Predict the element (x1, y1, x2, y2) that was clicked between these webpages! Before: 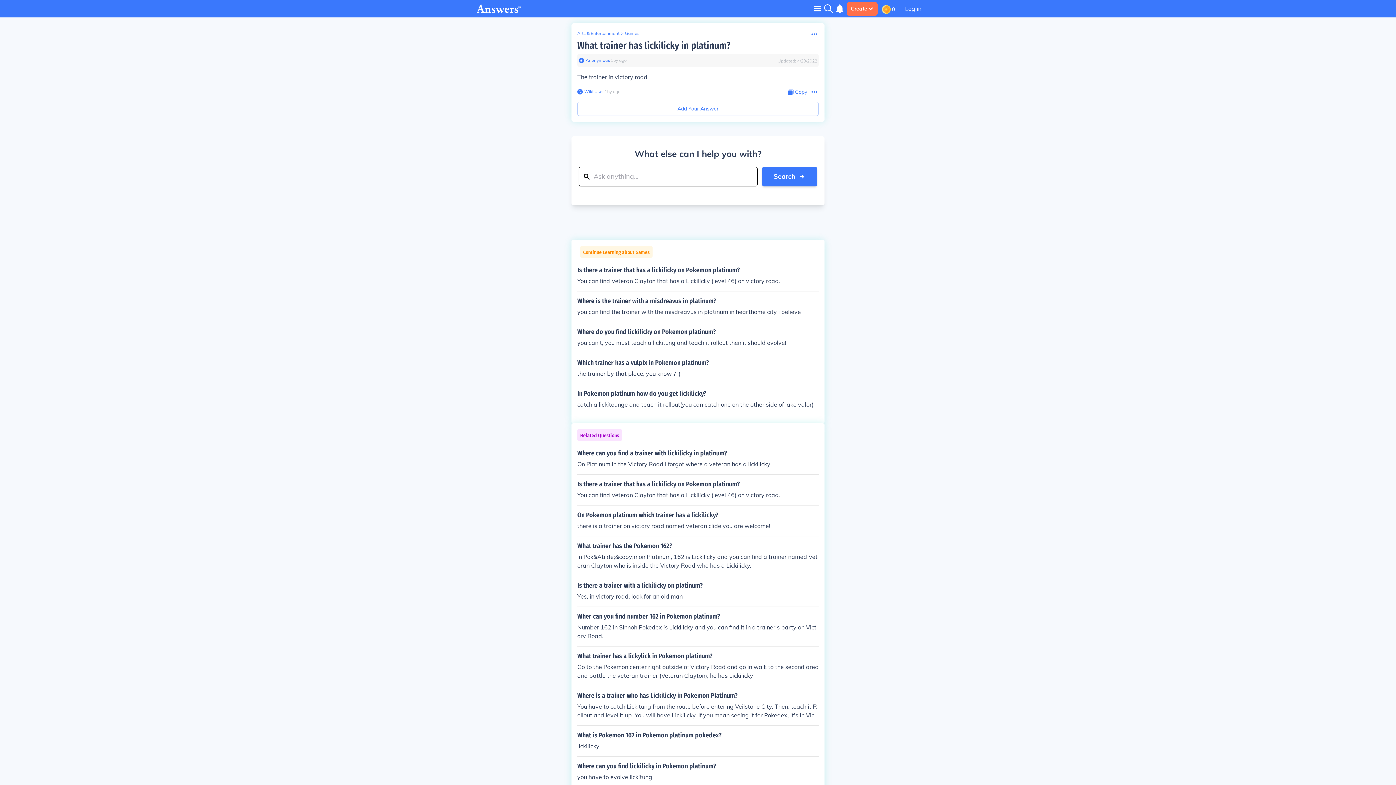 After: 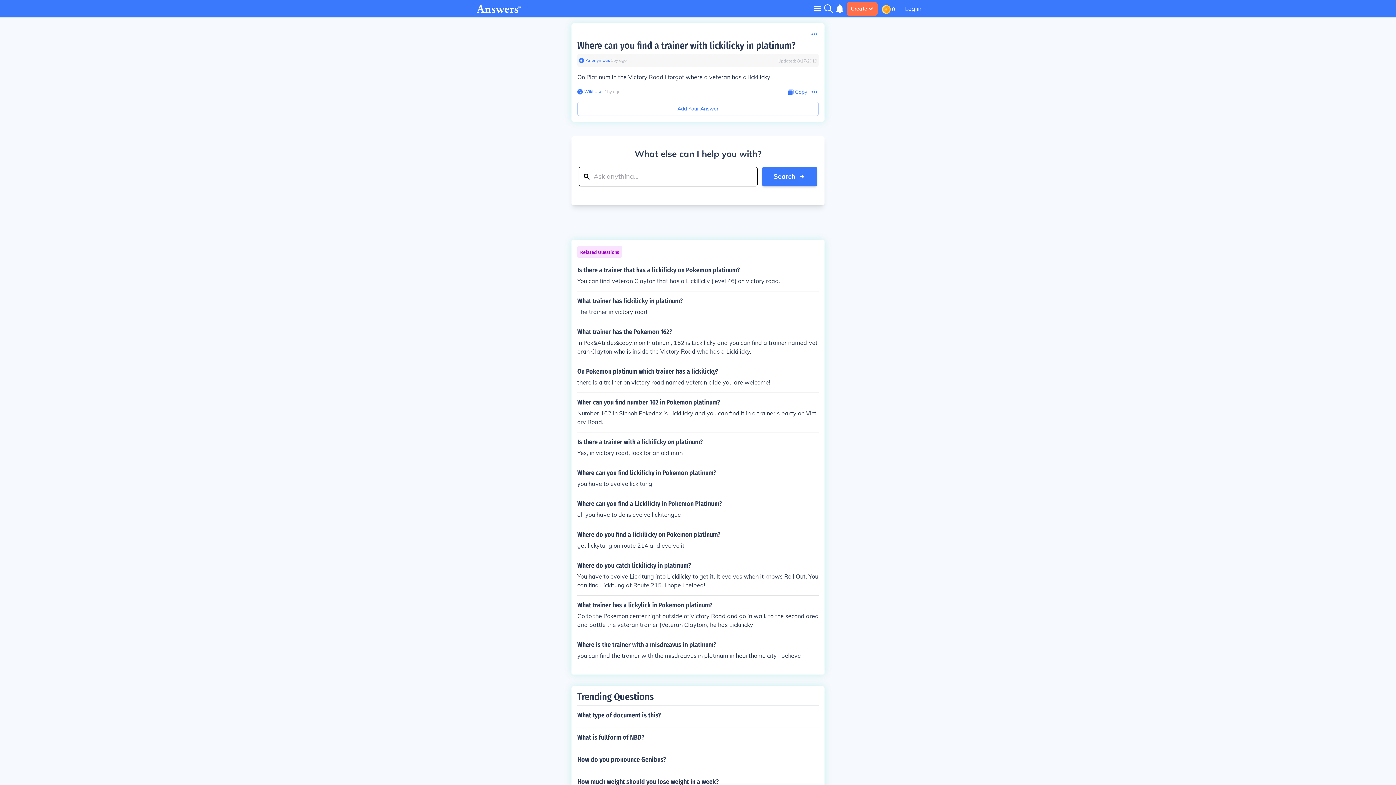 Action: bbox: (577, 449, 818, 468) label: Where can you find a trainer with lickilicky in platinum?

On Platinum in the Victory Road I forgot where a veteran has a lickilicky